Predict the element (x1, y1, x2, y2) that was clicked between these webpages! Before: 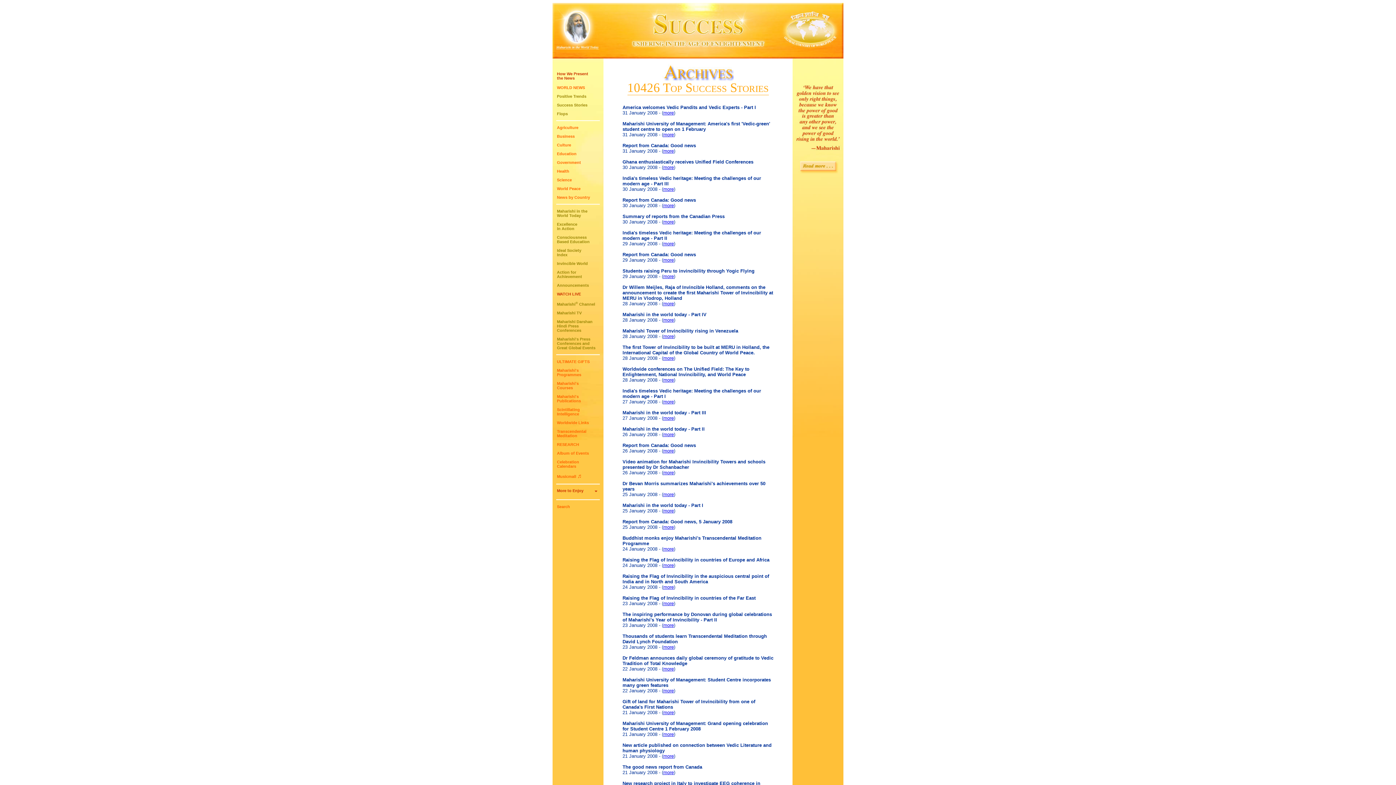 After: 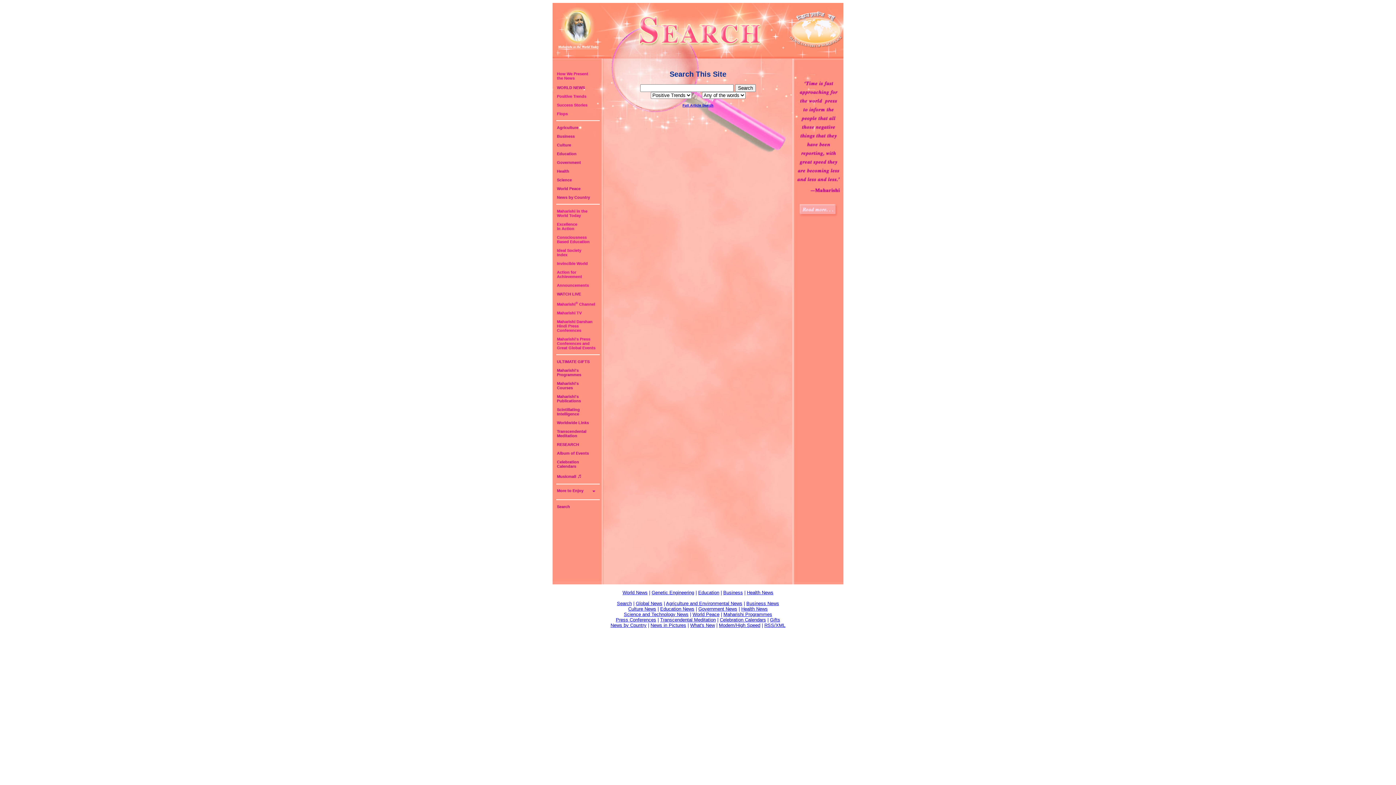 Action: label: Search bbox: (557, 504, 570, 509)